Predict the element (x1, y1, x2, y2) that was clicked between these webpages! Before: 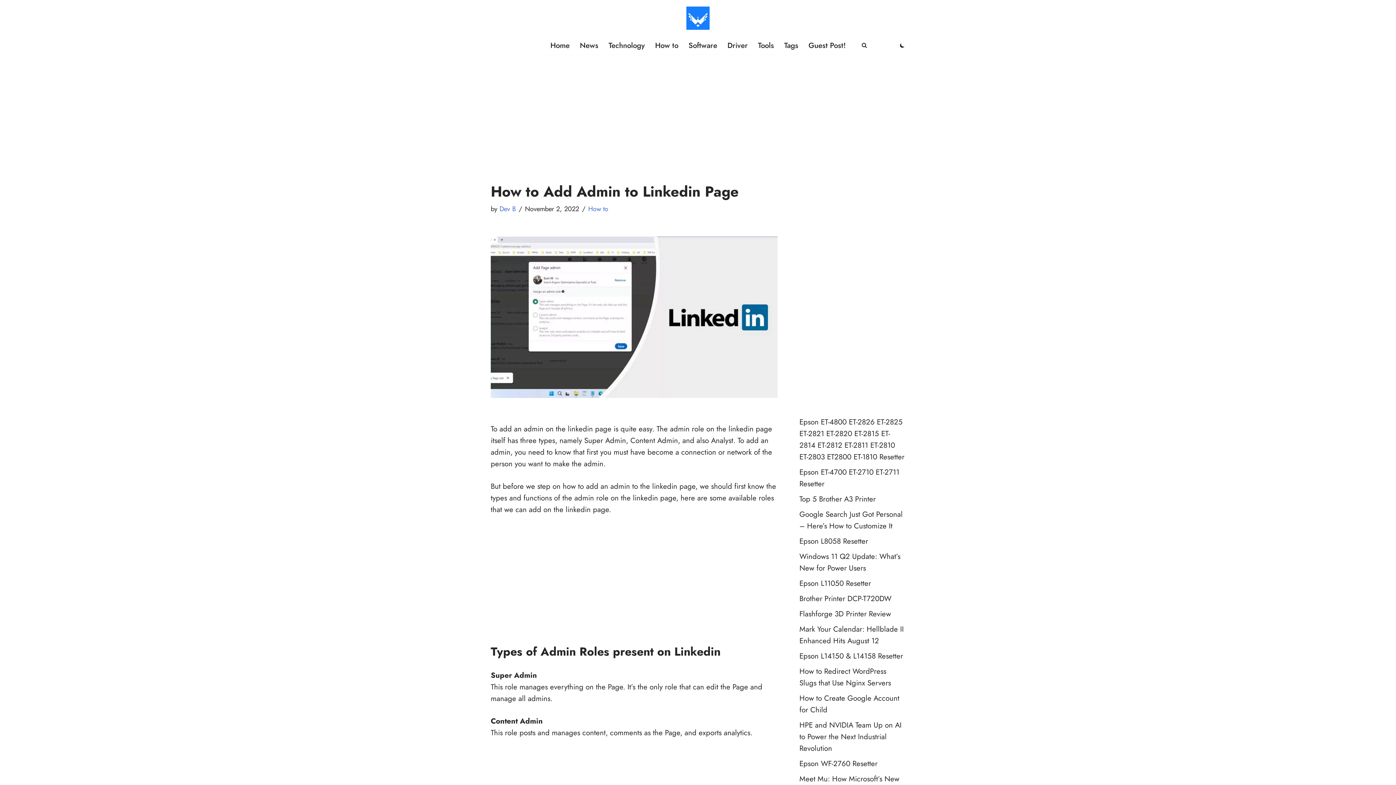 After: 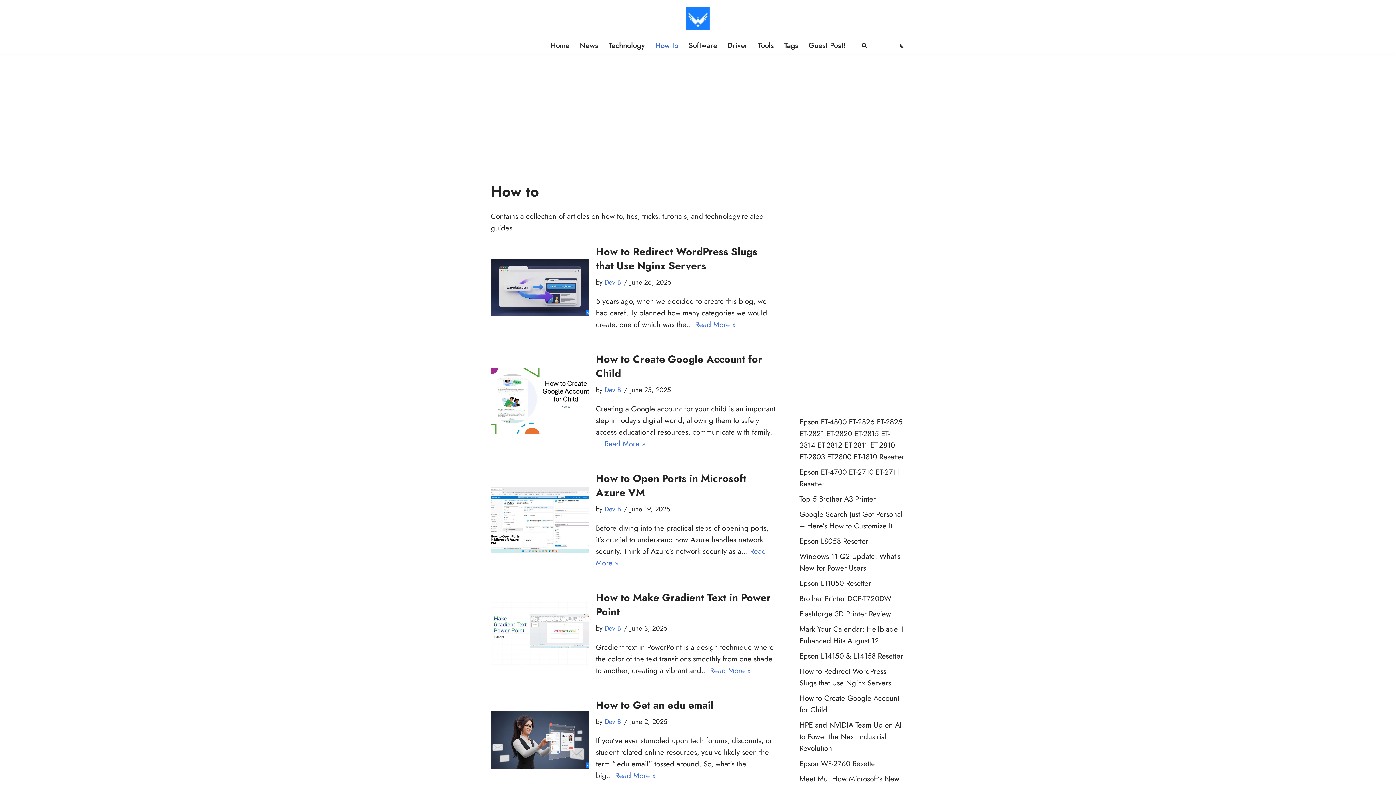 Action: label: How to bbox: (655, 39, 678, 51)